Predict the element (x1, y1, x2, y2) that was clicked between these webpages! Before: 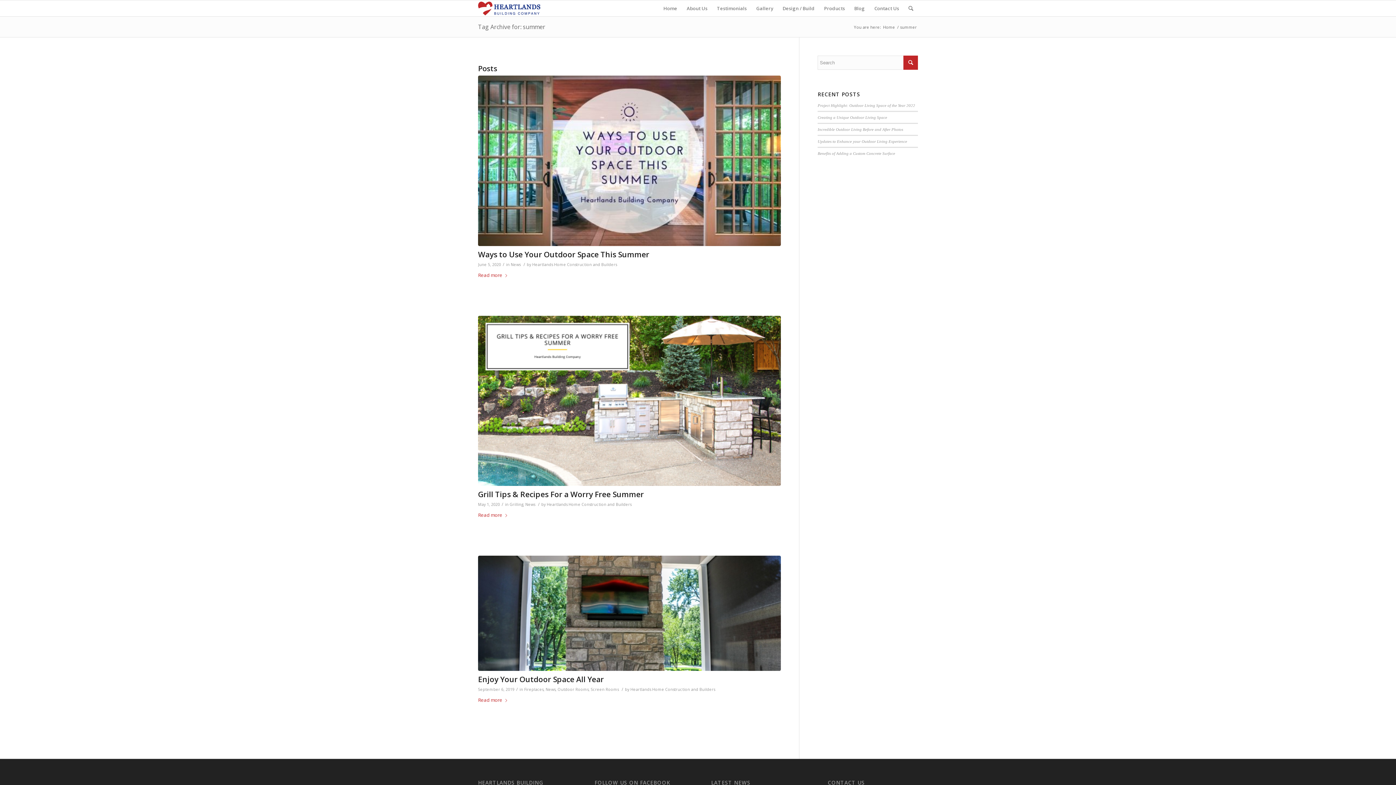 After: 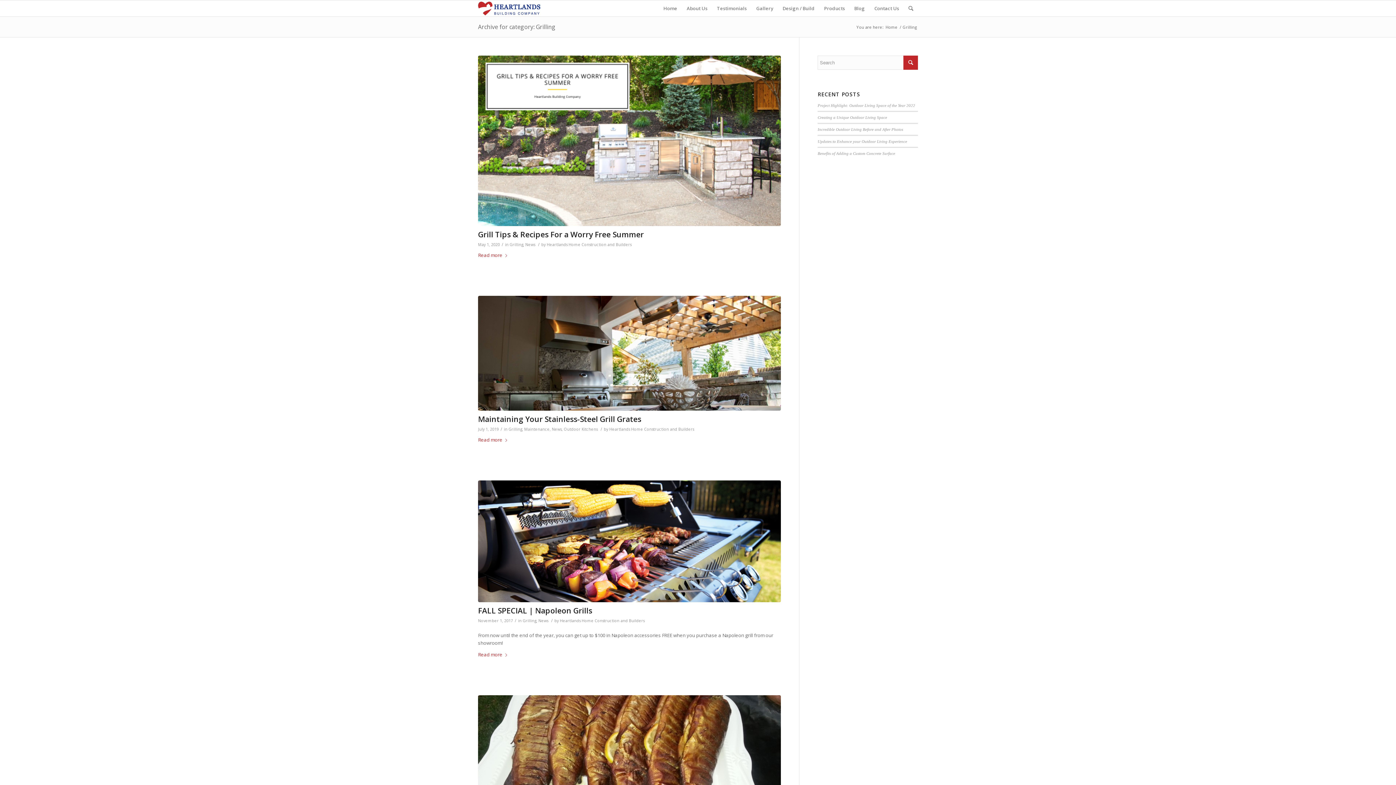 Action: label: Grilling bbox: (509, 502, 523, 507)